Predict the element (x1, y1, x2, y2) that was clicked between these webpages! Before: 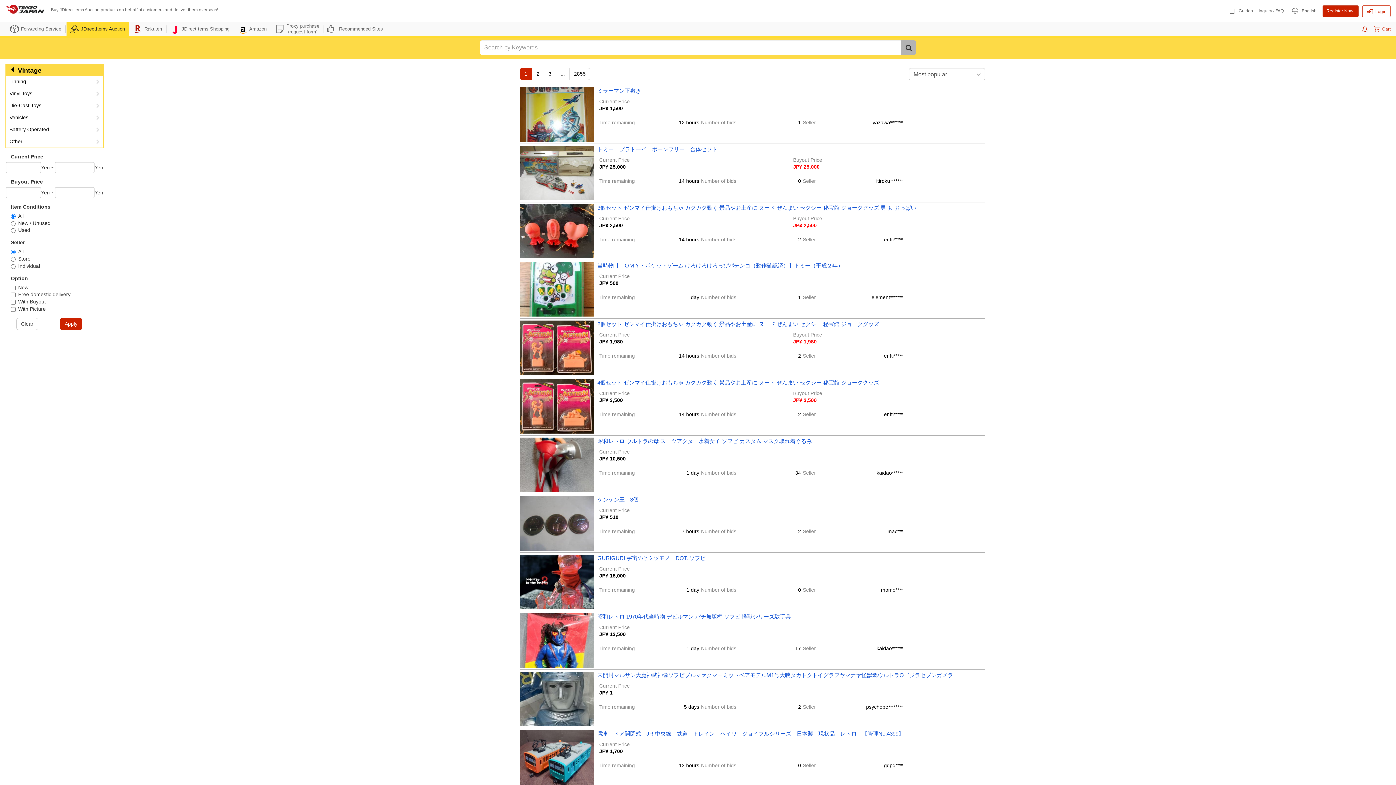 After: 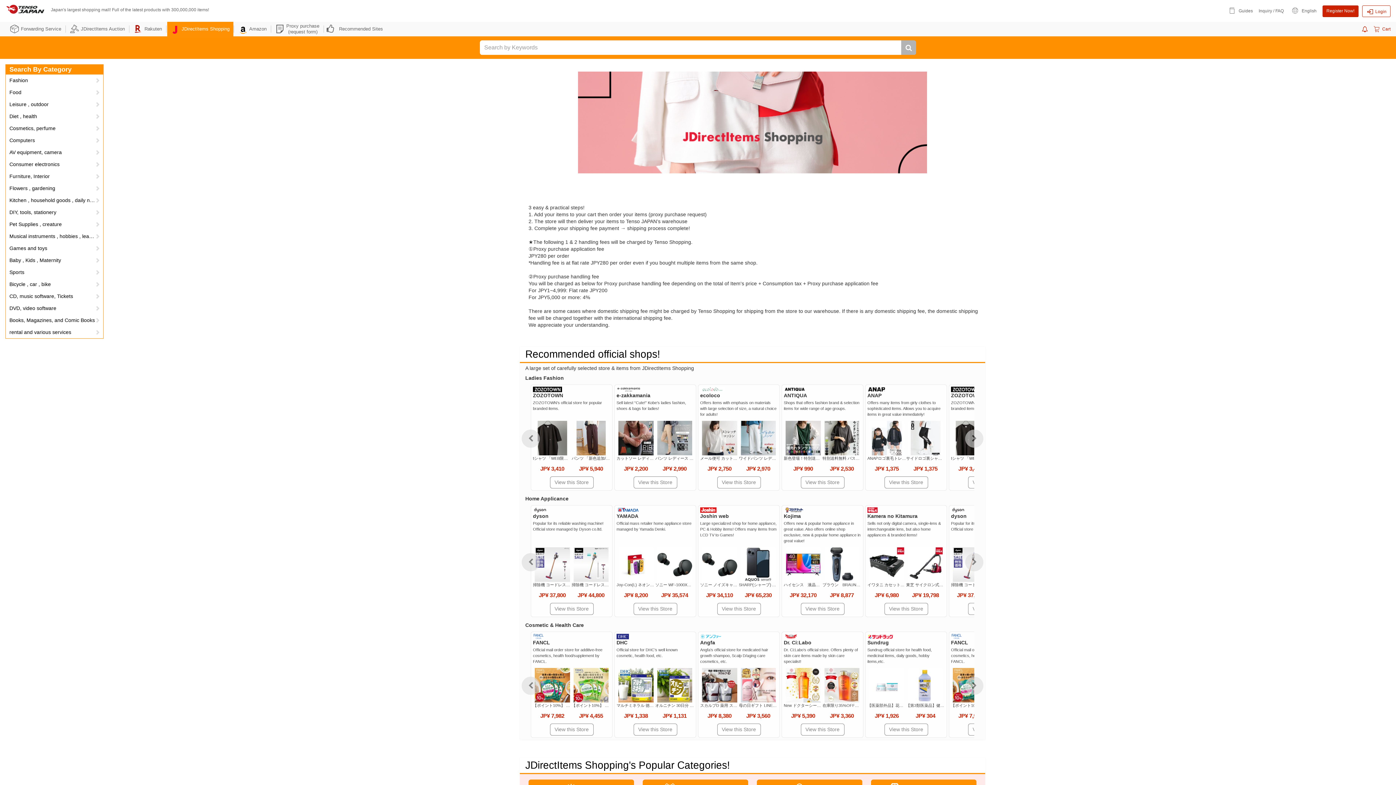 Action: bbox: (167, 21, 233, 36) label: JDirectItems Shopping